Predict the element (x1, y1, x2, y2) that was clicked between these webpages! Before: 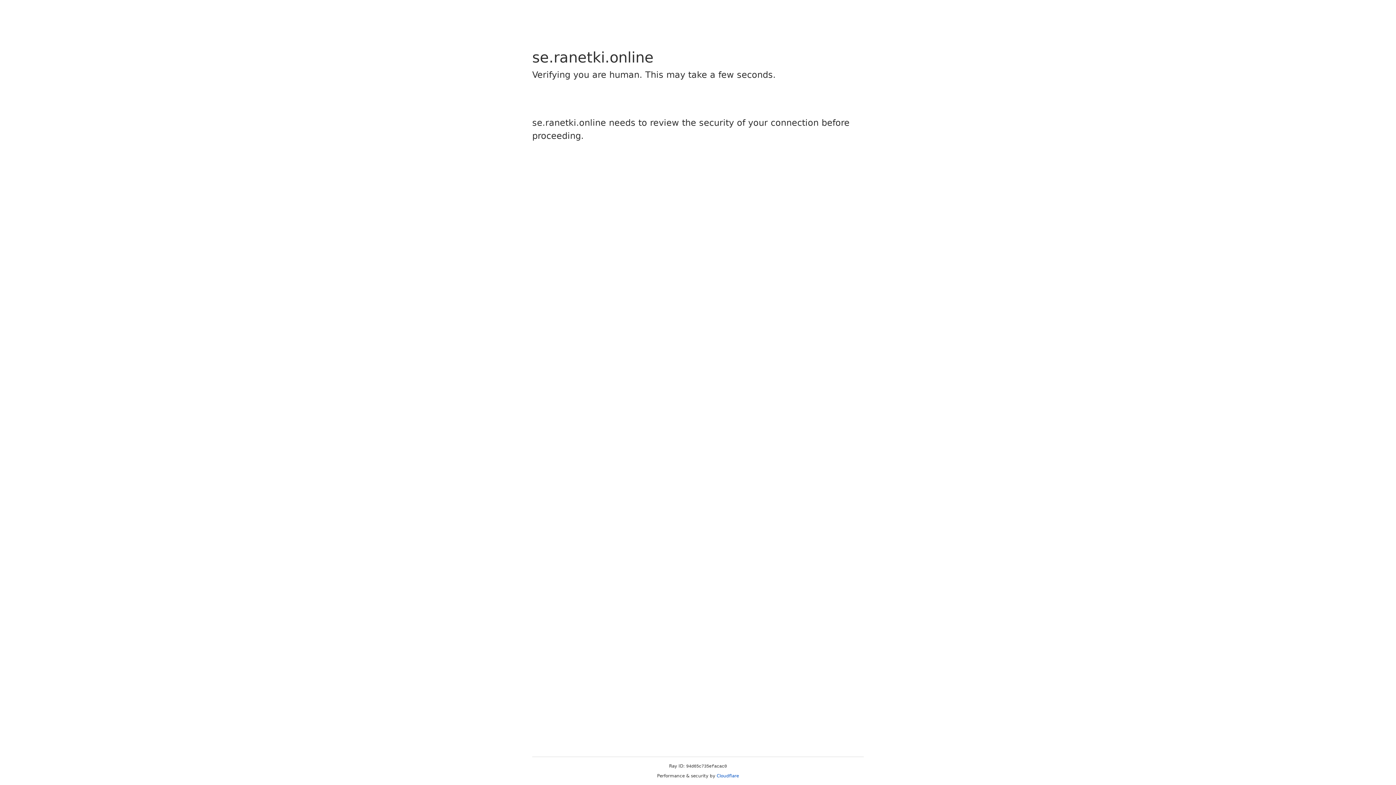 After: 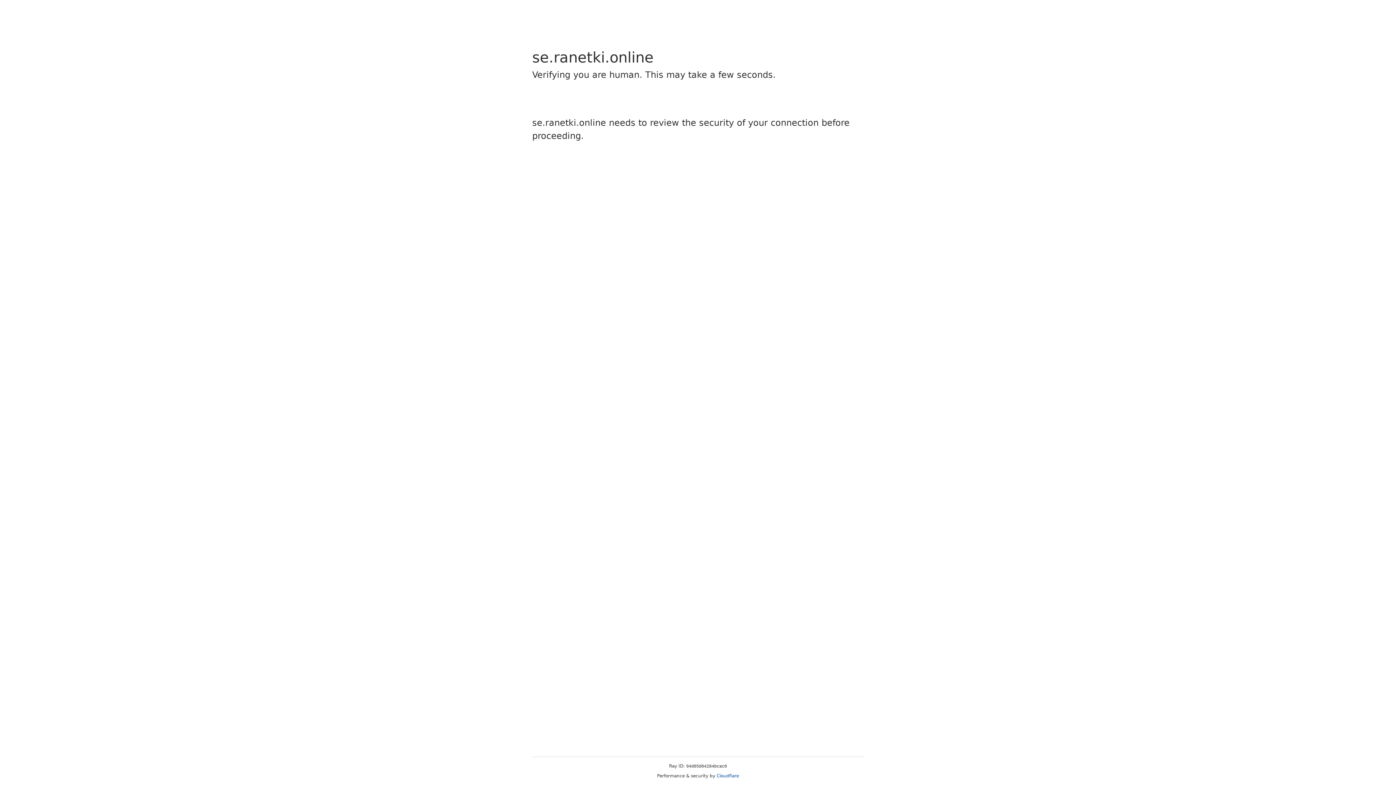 Action: label: Cloudflare bbox: (716, 773, 739, 778)